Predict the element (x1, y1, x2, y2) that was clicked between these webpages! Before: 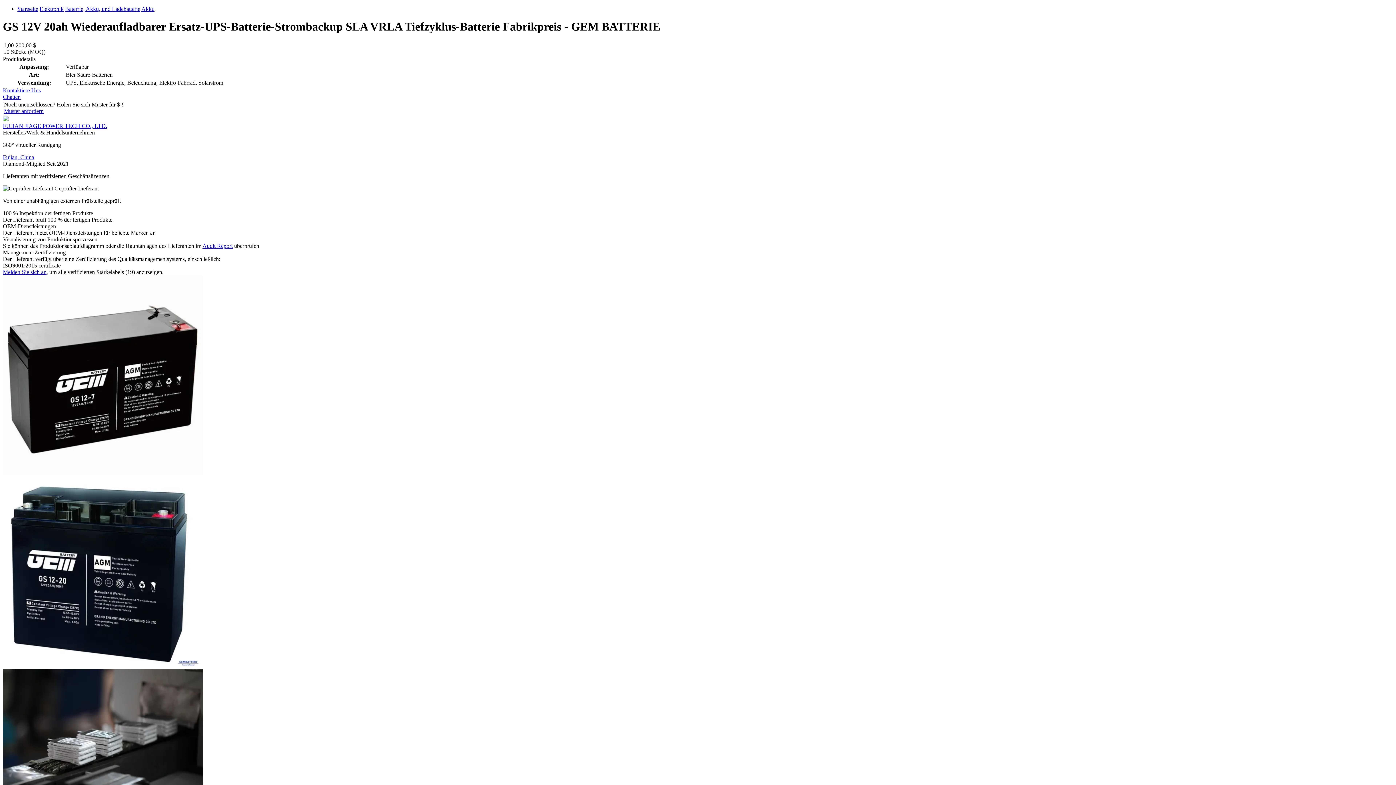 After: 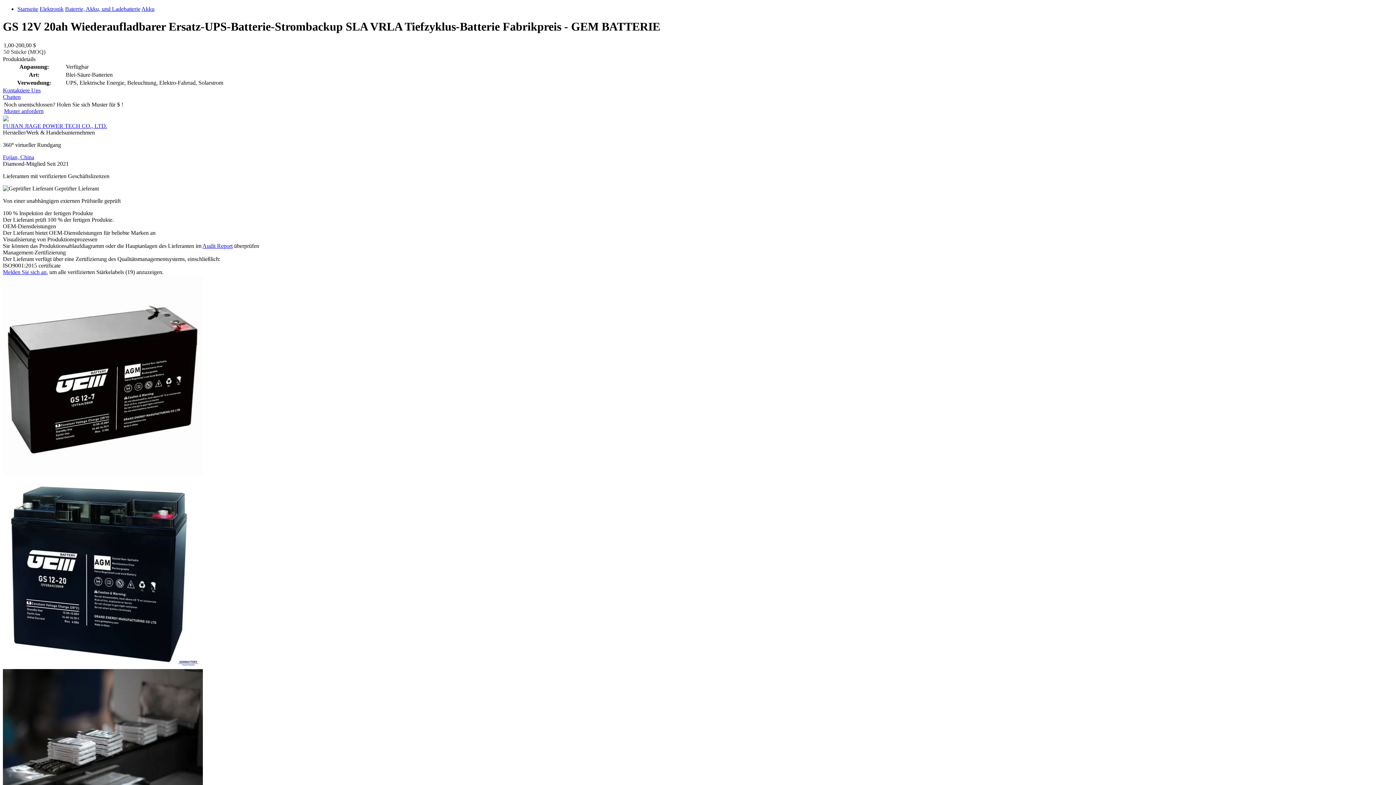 Action: label: Muster anfordern bbox: (4, 107, 43, 114)